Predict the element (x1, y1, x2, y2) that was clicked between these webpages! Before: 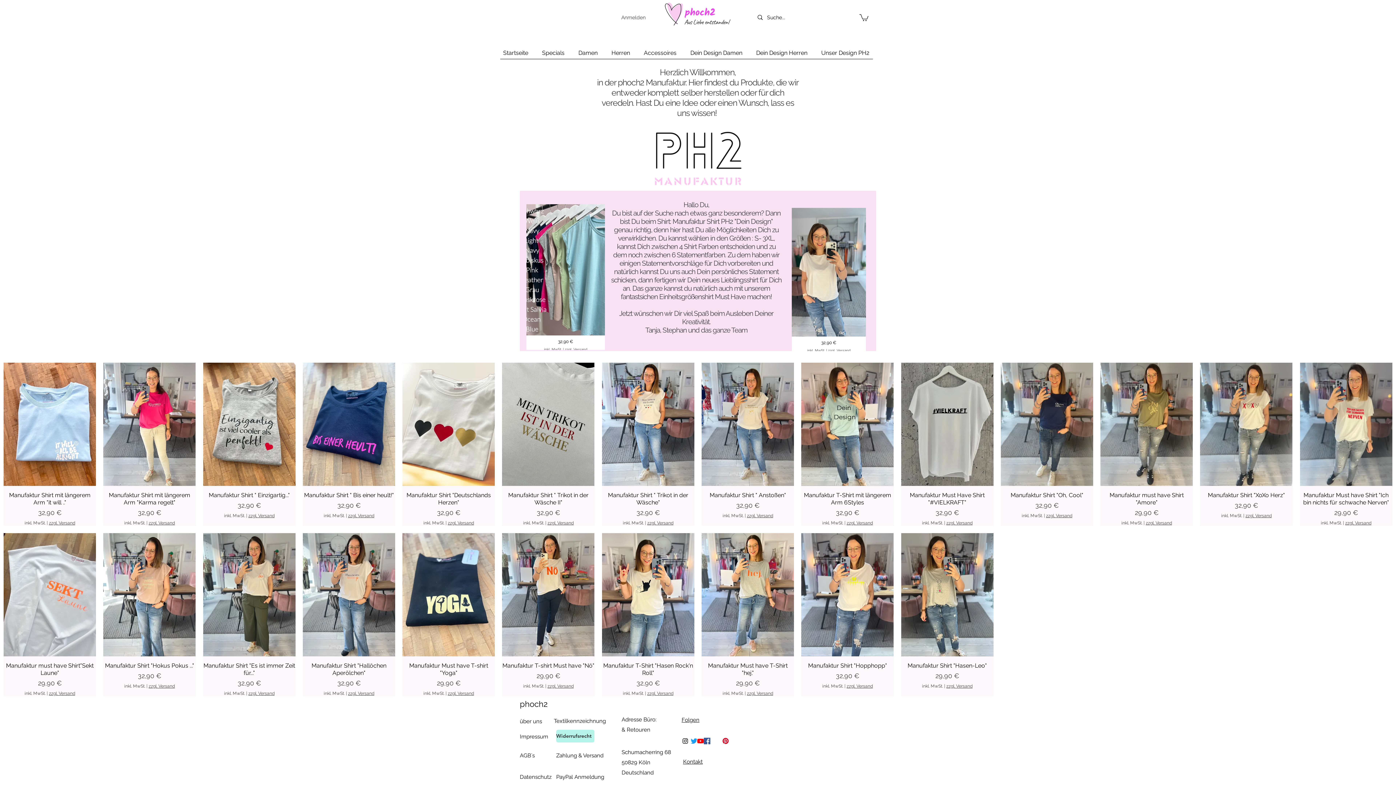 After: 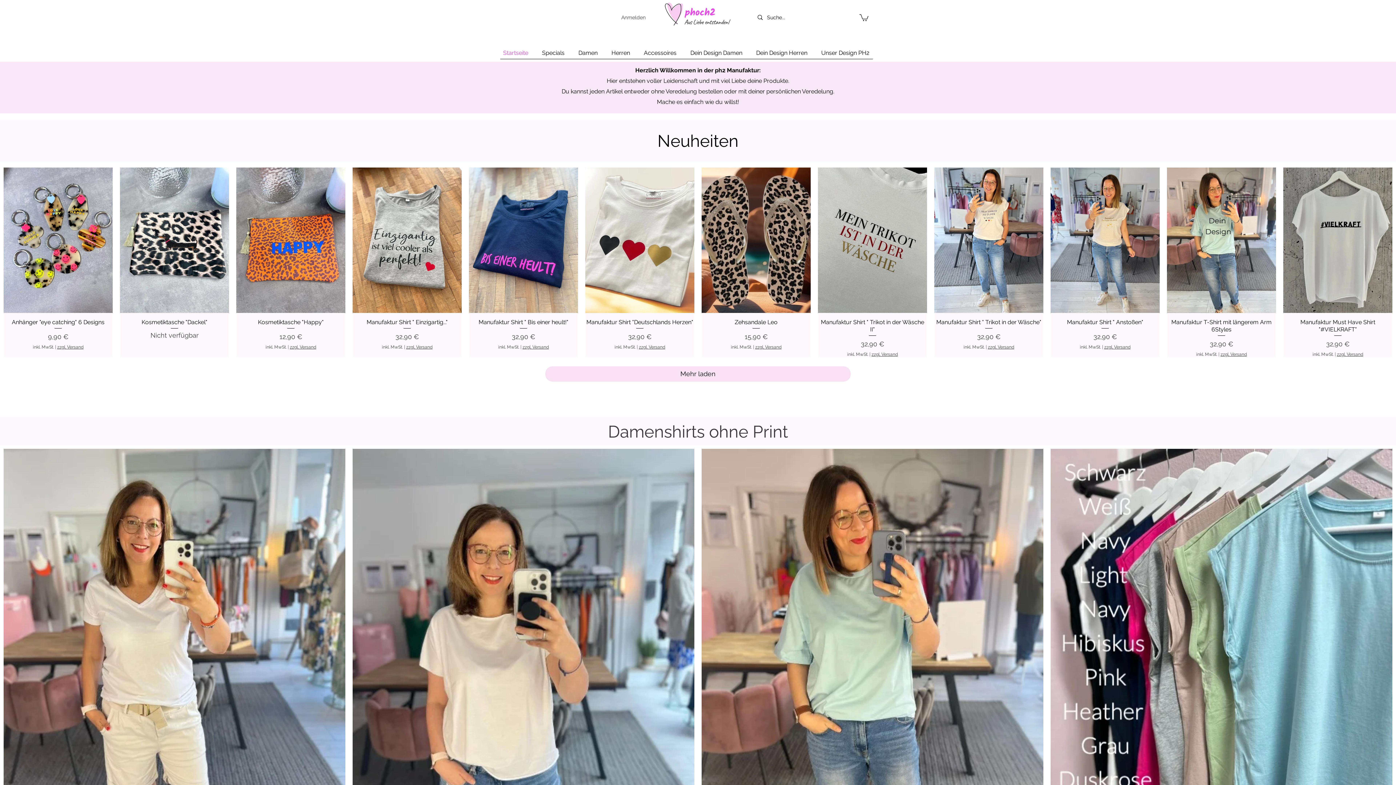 Action: bbox: (665, 2, 730, 26)